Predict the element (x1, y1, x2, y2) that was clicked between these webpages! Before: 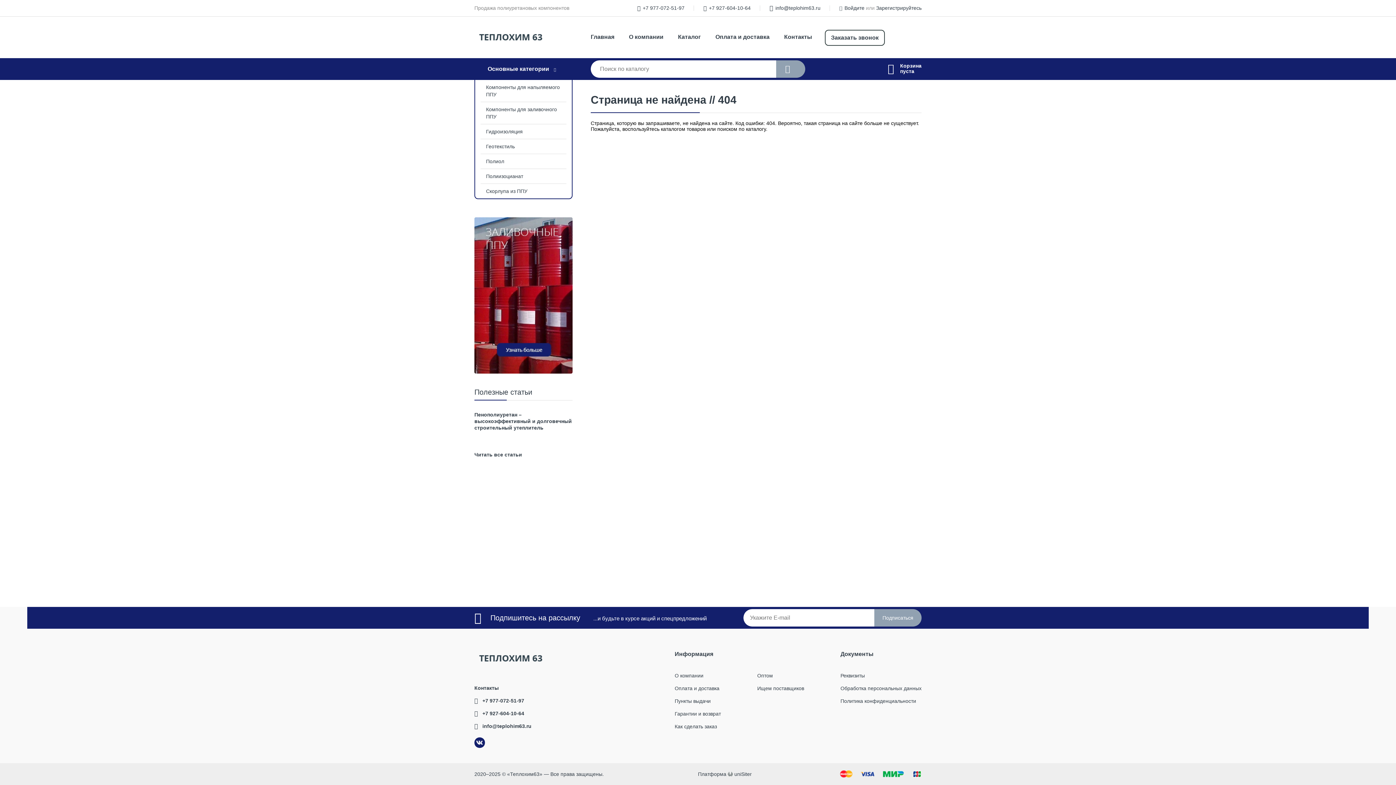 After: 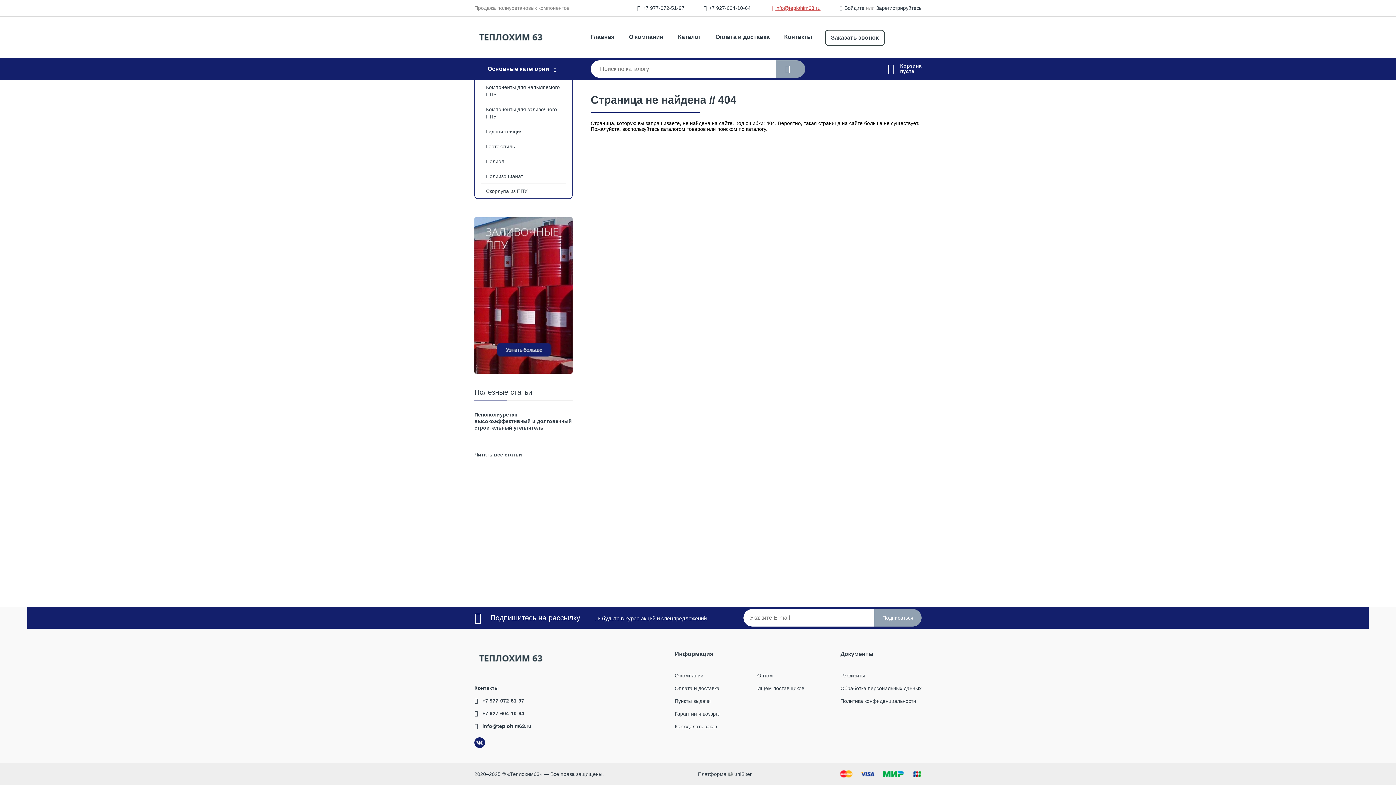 Action: bbox: (775, 5, 820, 10) label: info@teplohim63.ru